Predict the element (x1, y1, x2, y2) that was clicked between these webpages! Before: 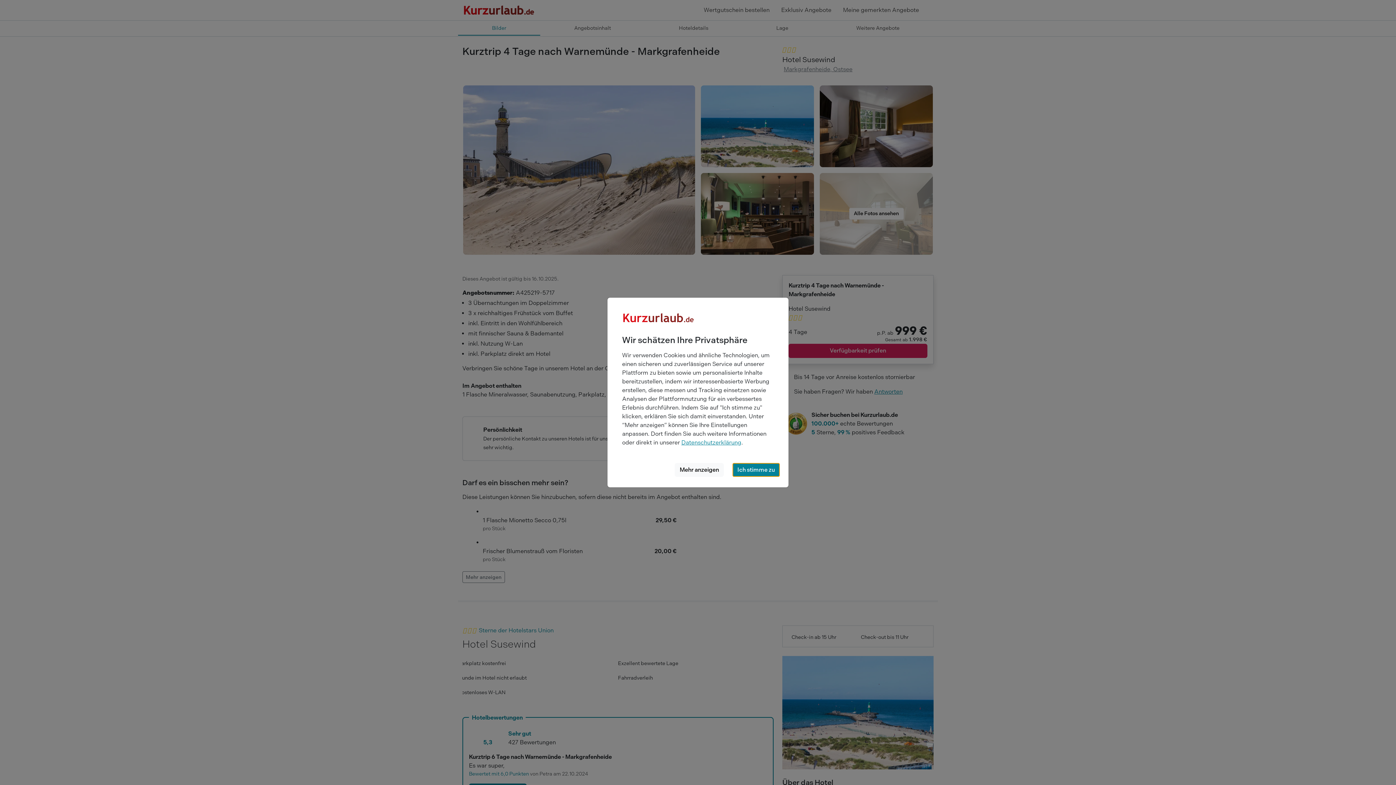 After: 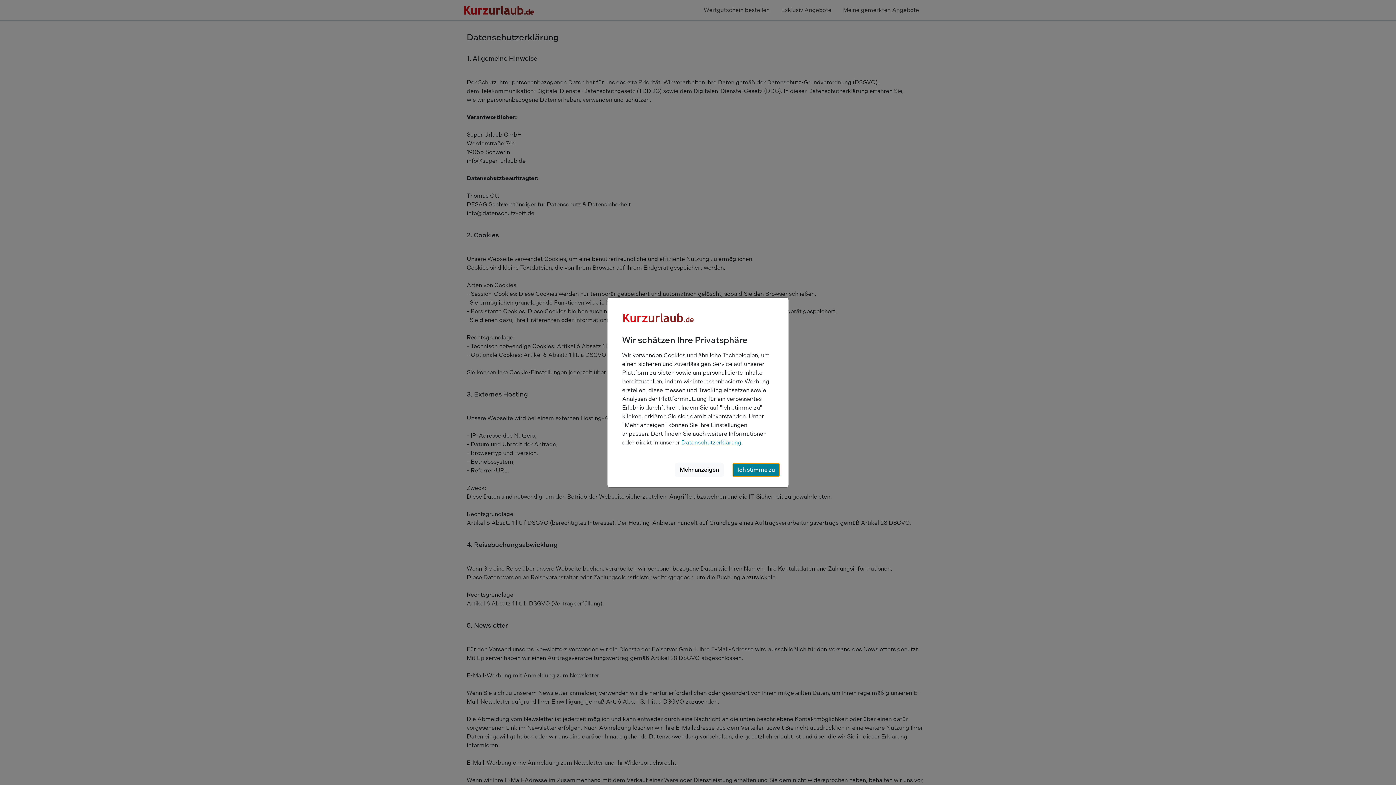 Action: bbox: (681, 439, 741, 446) label: Datenschutzerklärung